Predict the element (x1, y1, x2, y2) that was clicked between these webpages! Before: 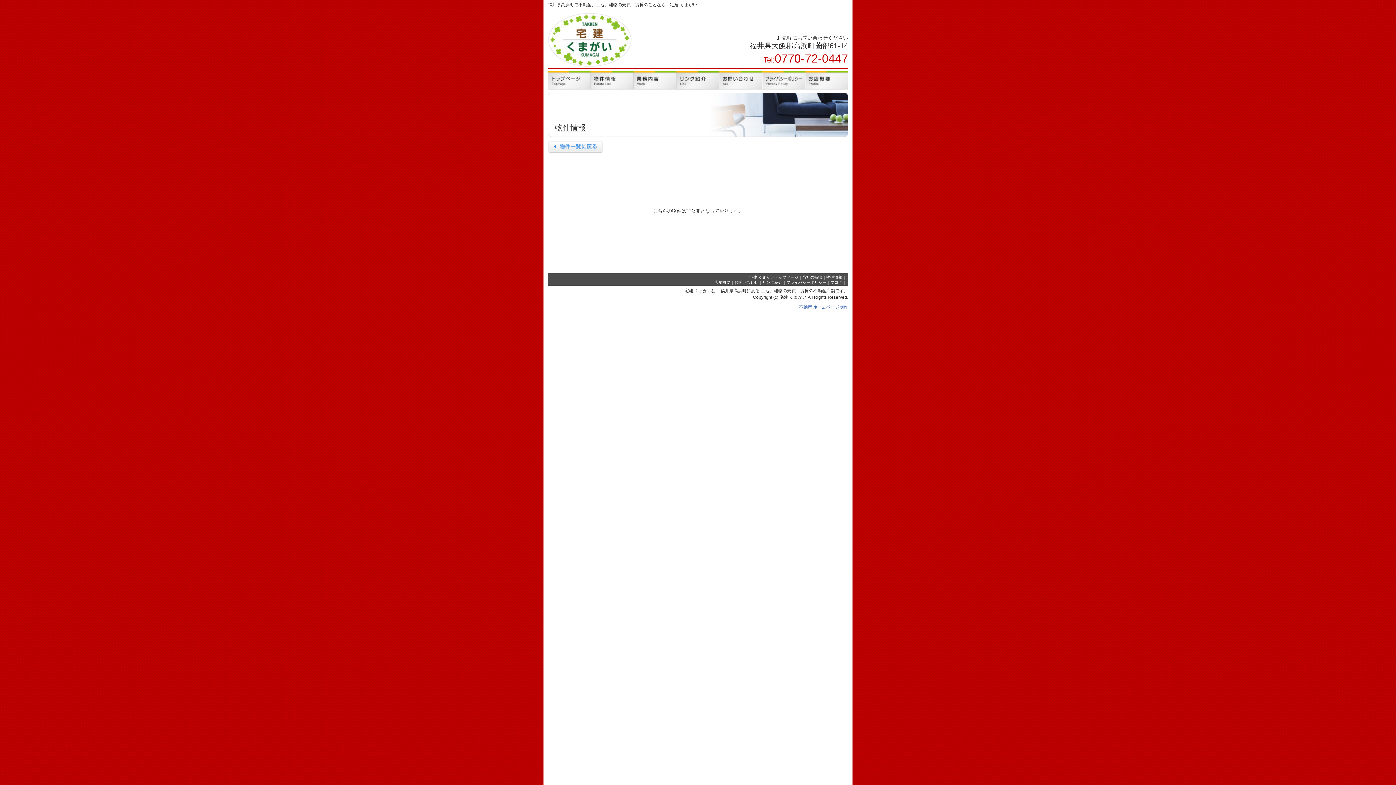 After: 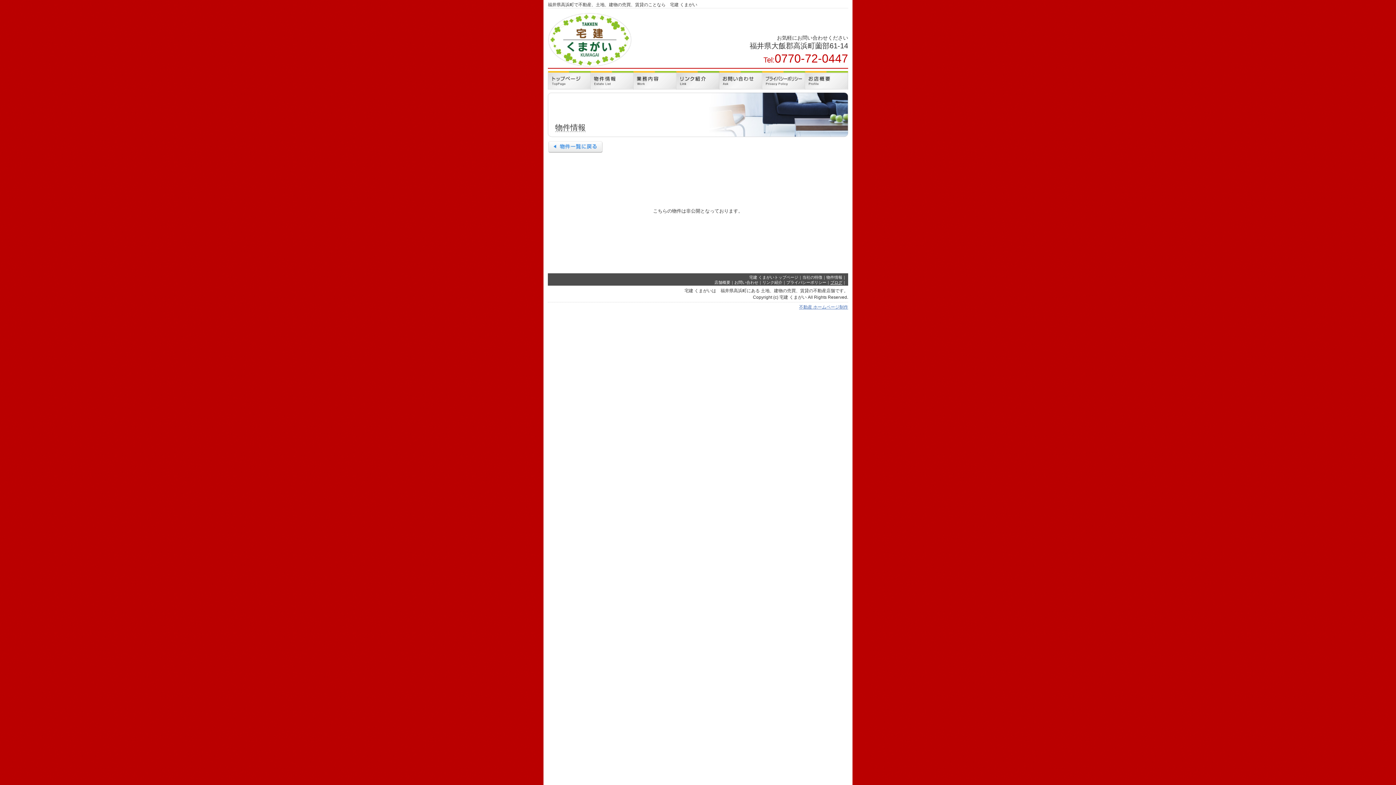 Action: label: ブログ bbox: (830, 280, 842, 284)